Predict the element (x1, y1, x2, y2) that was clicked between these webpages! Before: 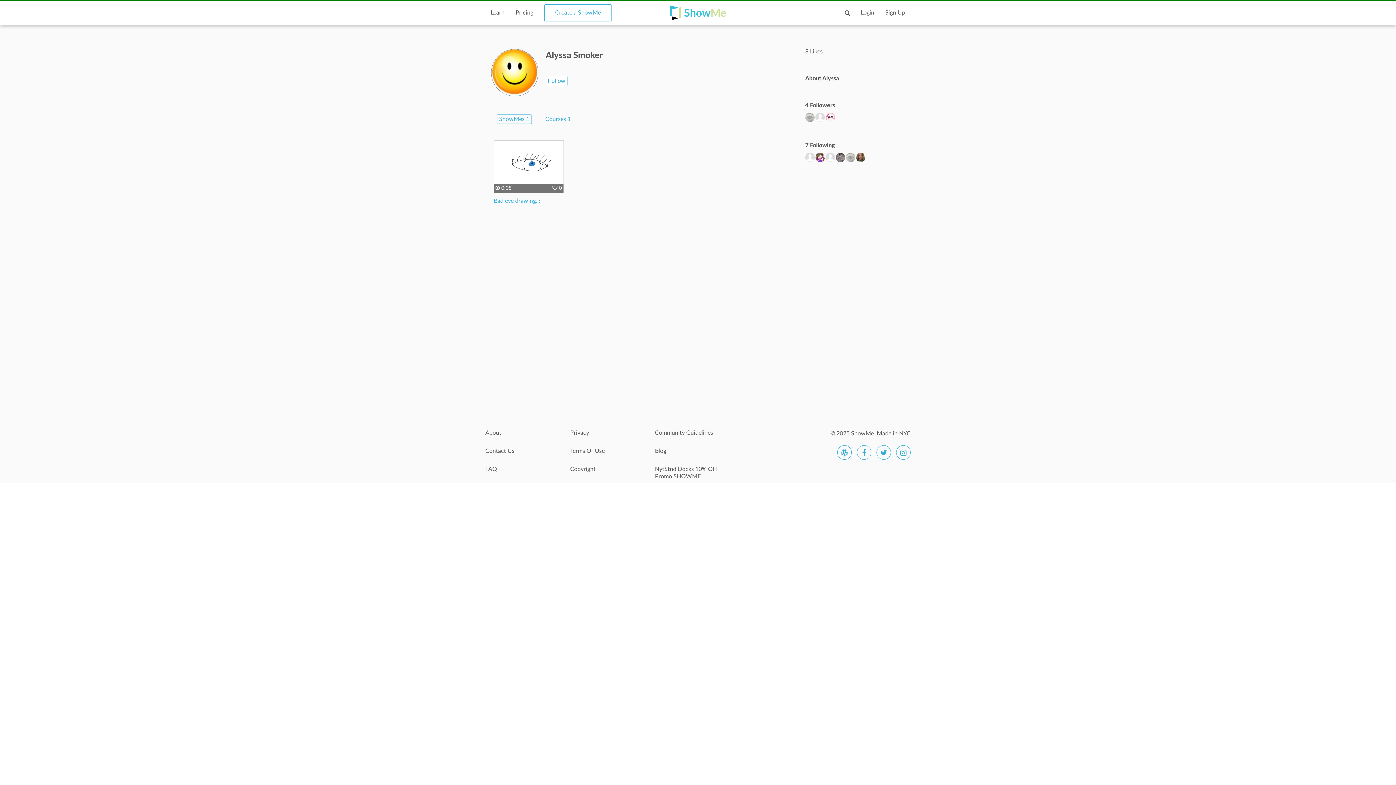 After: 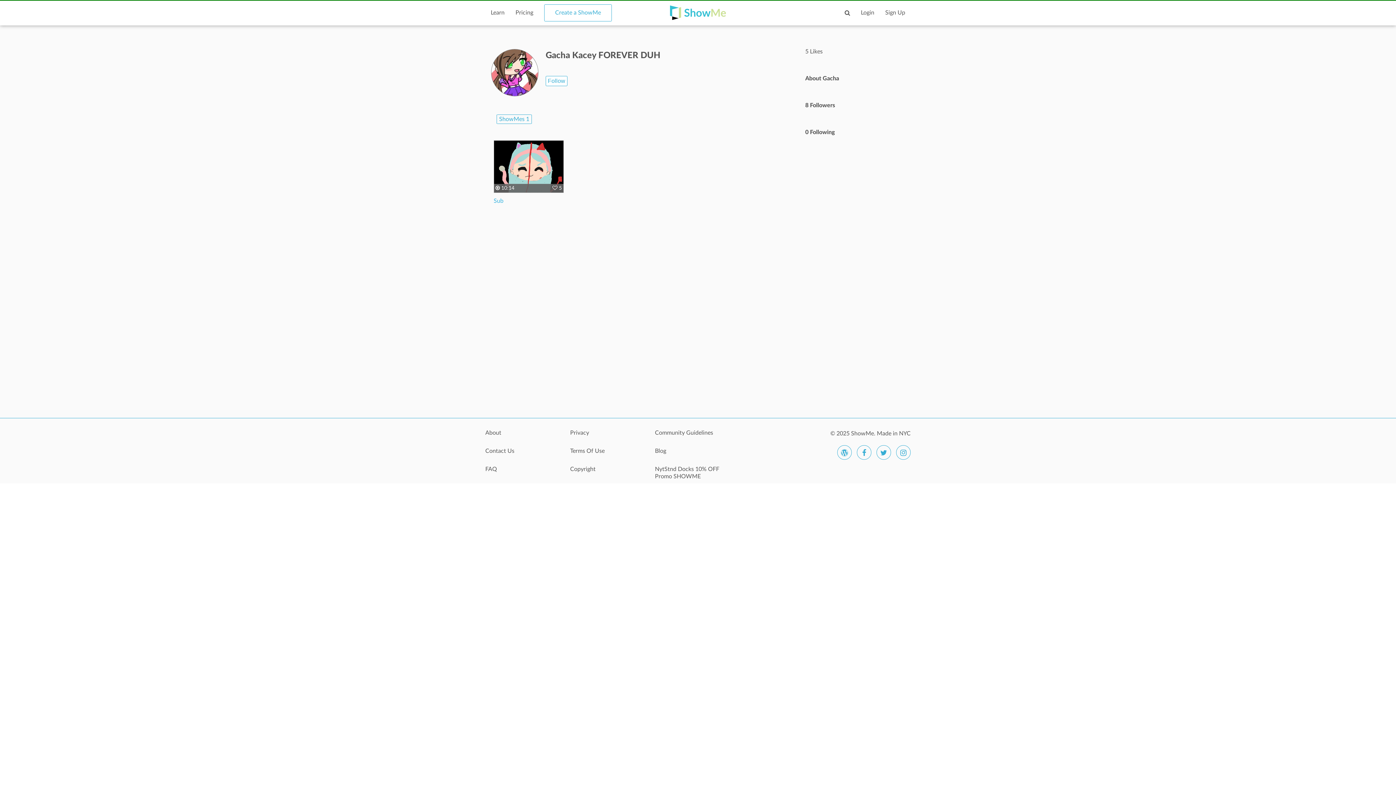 Action: bbox: (815, 152, 825, 162)